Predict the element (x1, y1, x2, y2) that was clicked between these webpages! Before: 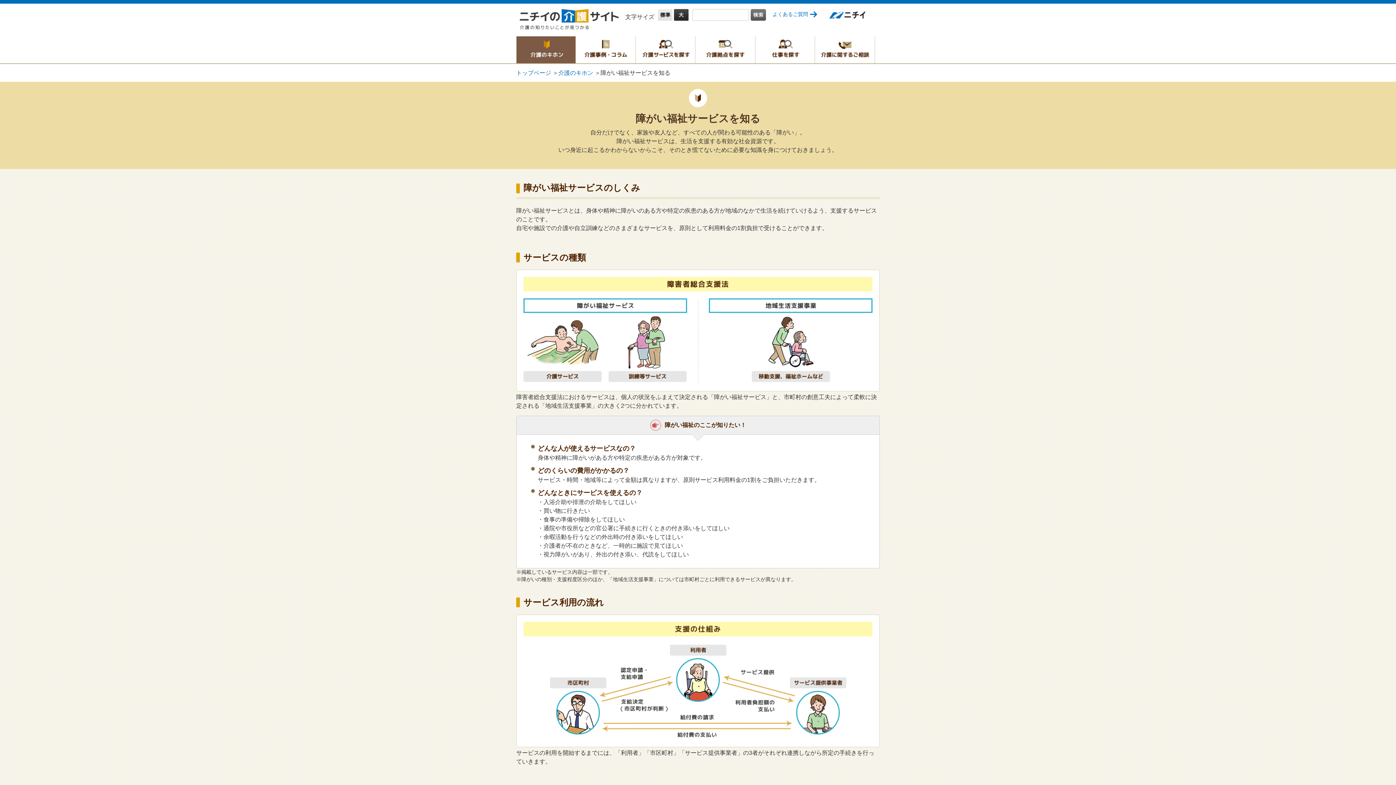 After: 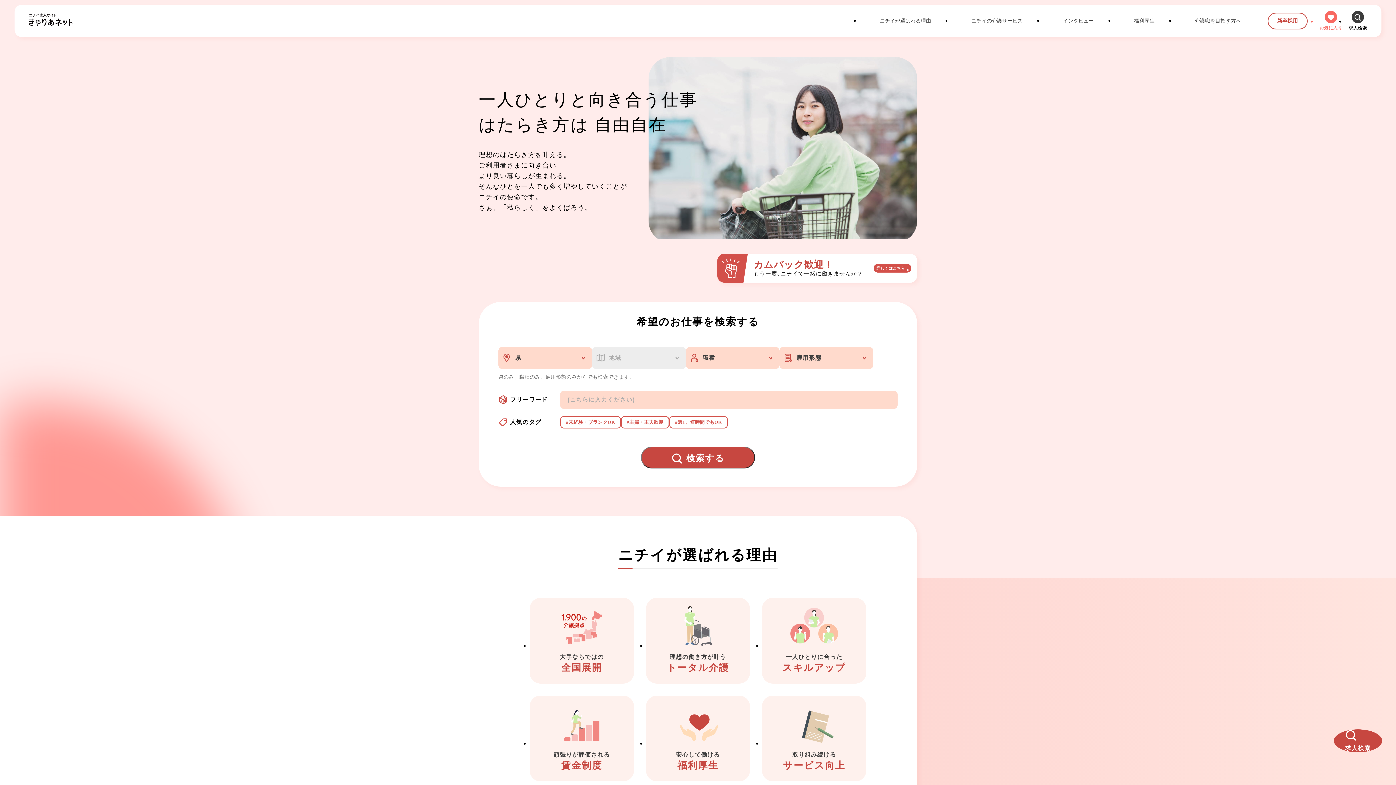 Action: label: 仕事を探す bbox: (755, 36, 814, 63)